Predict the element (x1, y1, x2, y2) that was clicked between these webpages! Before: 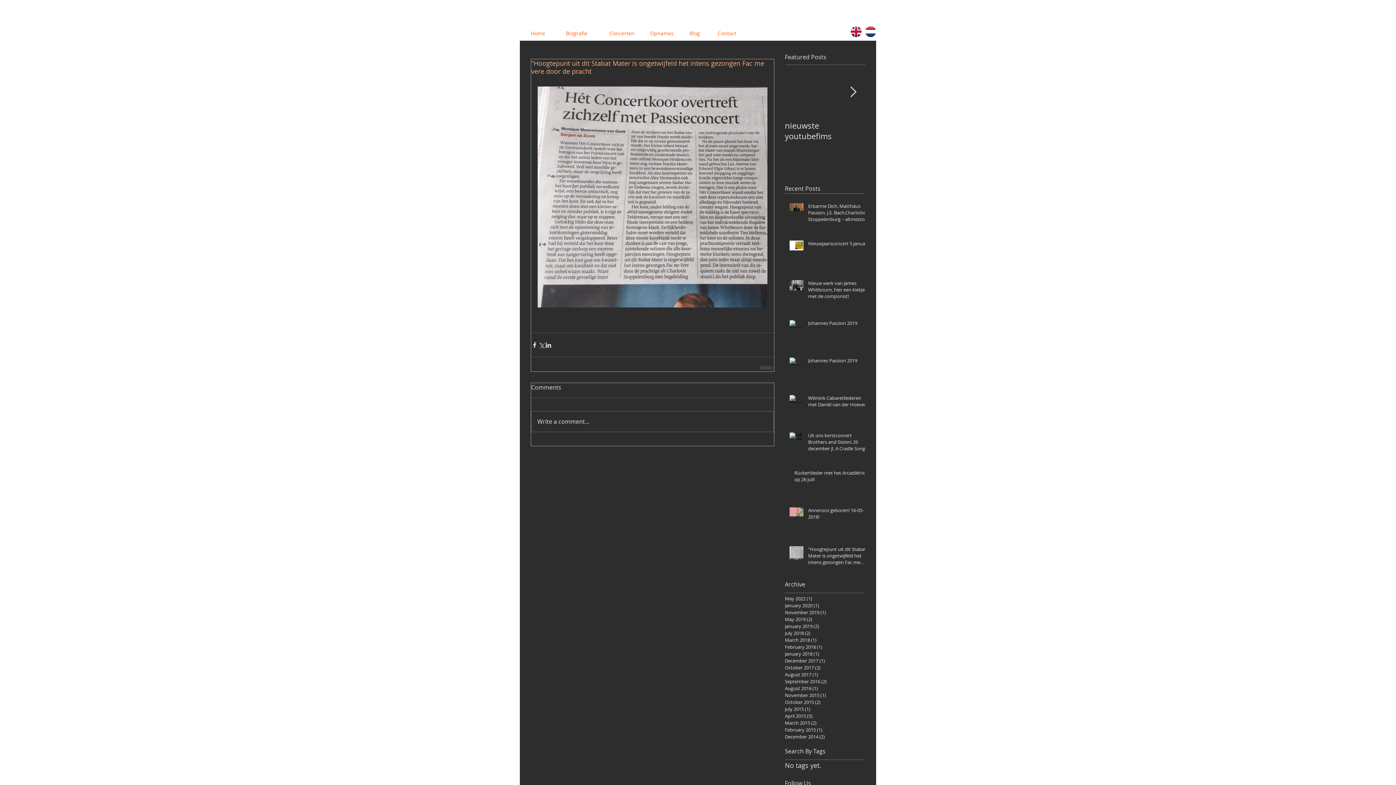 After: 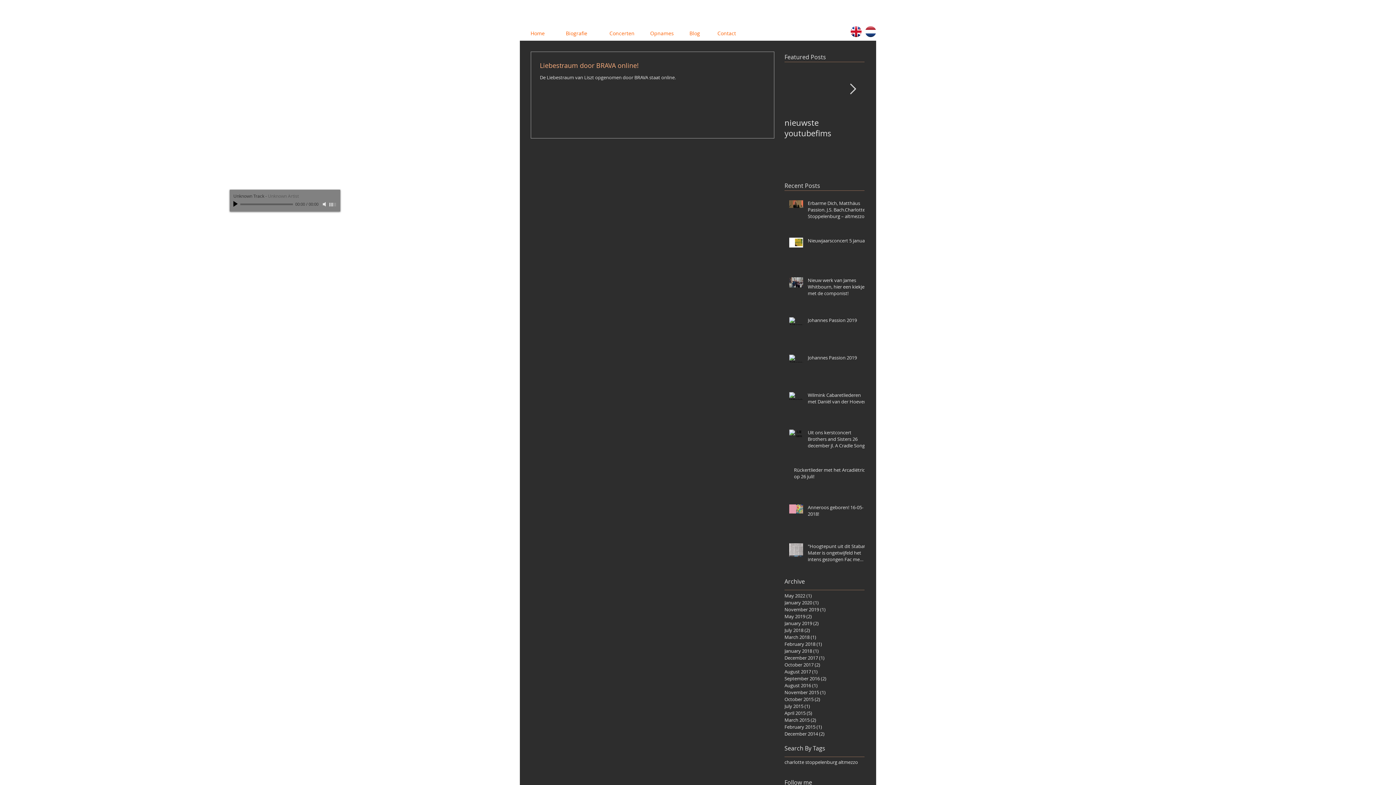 Action: bbox: (785, 726, 861, 733) label: February 2015 (1)
1 post